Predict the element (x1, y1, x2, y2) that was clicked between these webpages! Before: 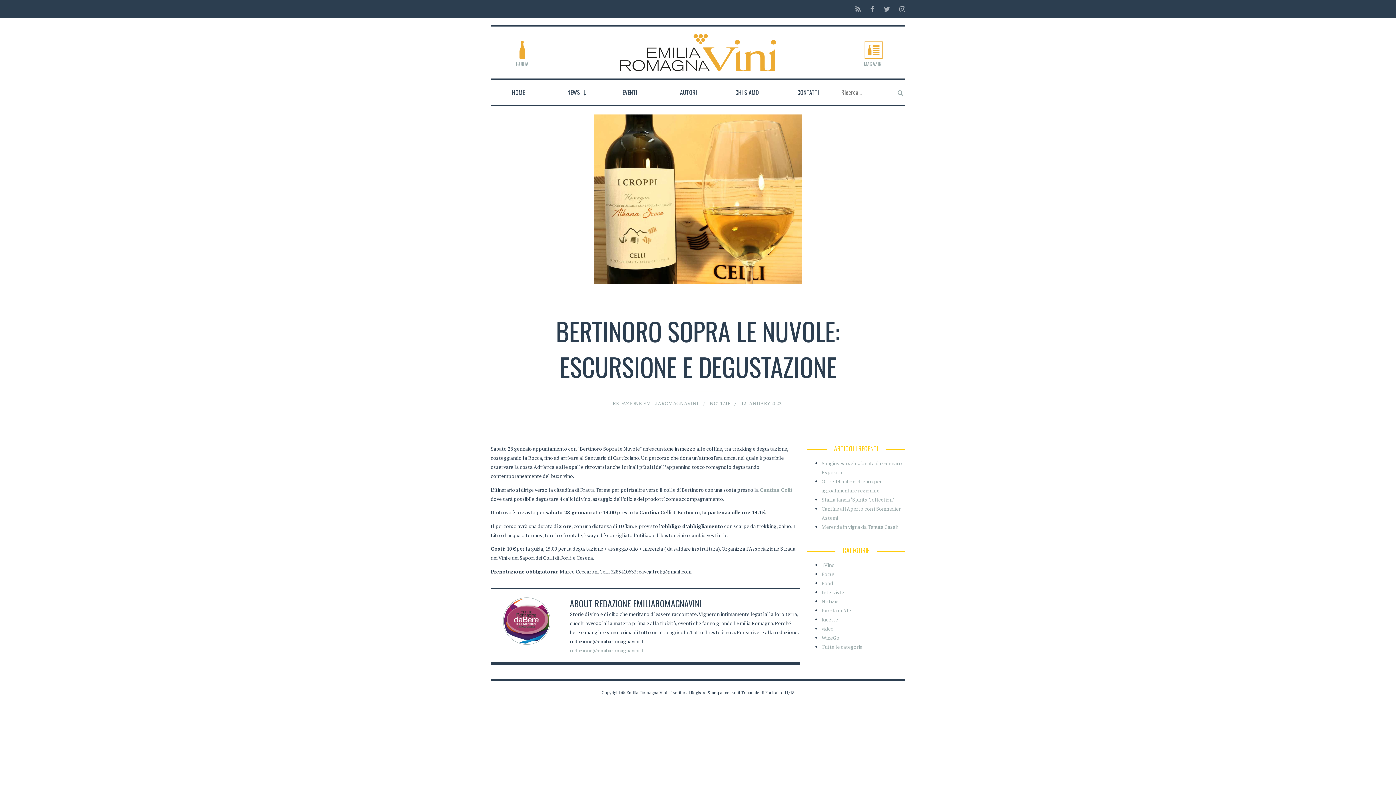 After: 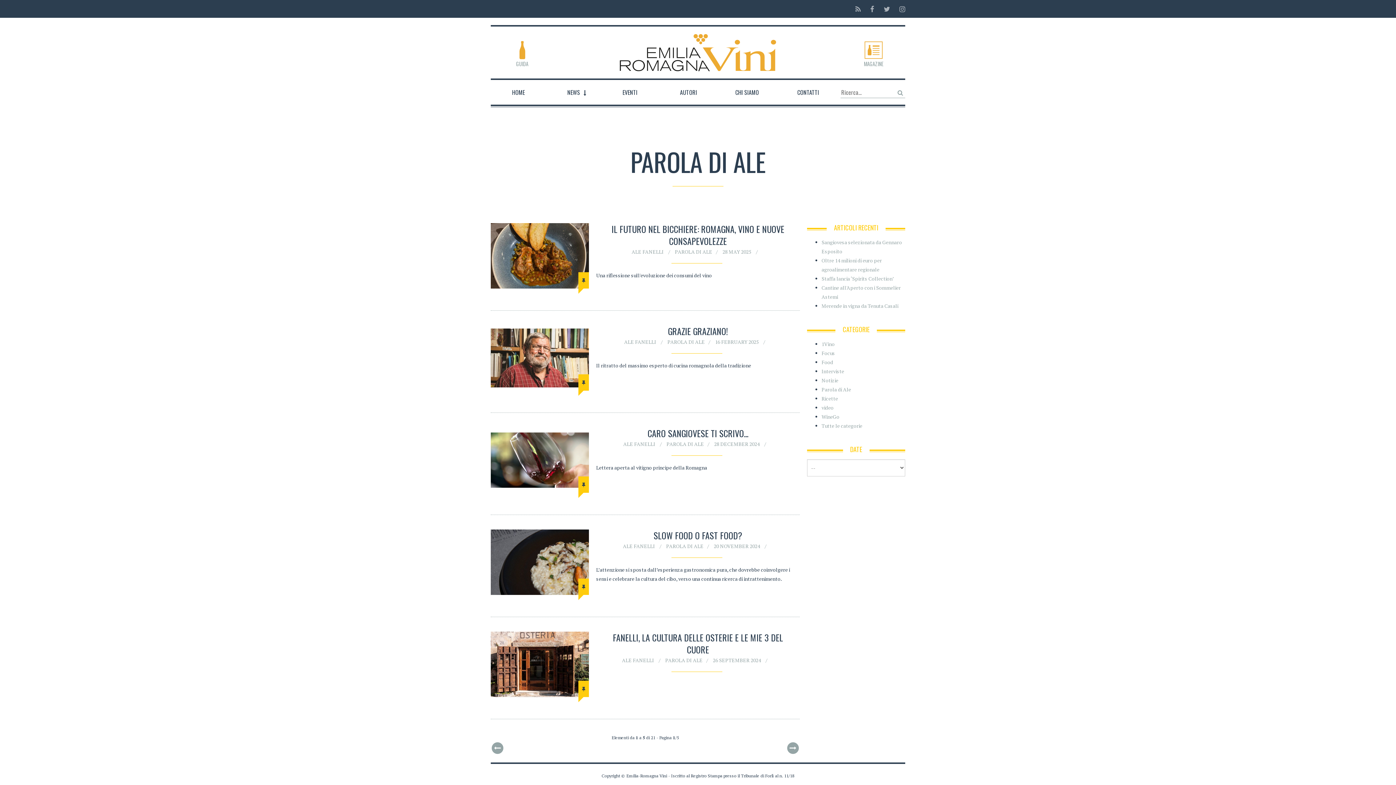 Action: label: Parola di Ale bbox: (821, 607, 851, 614)